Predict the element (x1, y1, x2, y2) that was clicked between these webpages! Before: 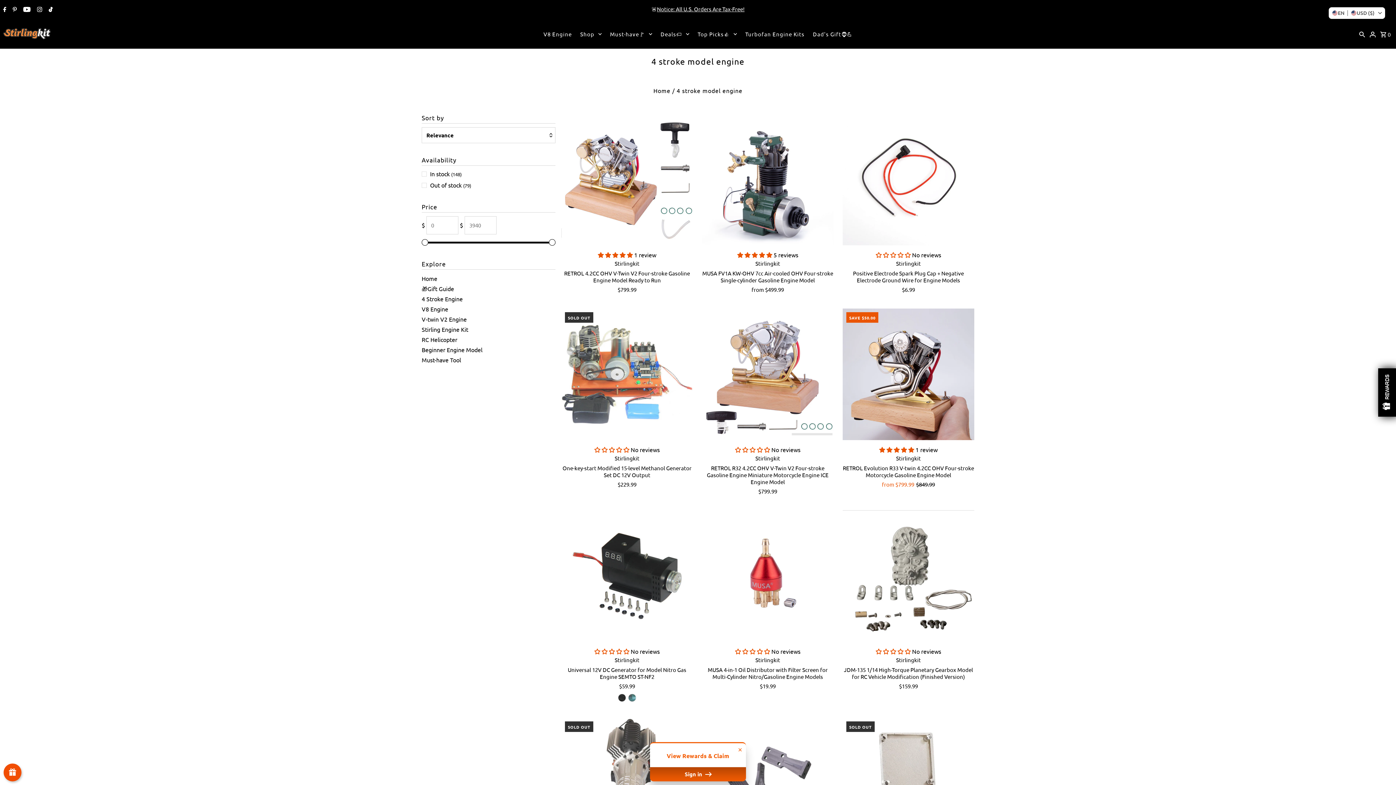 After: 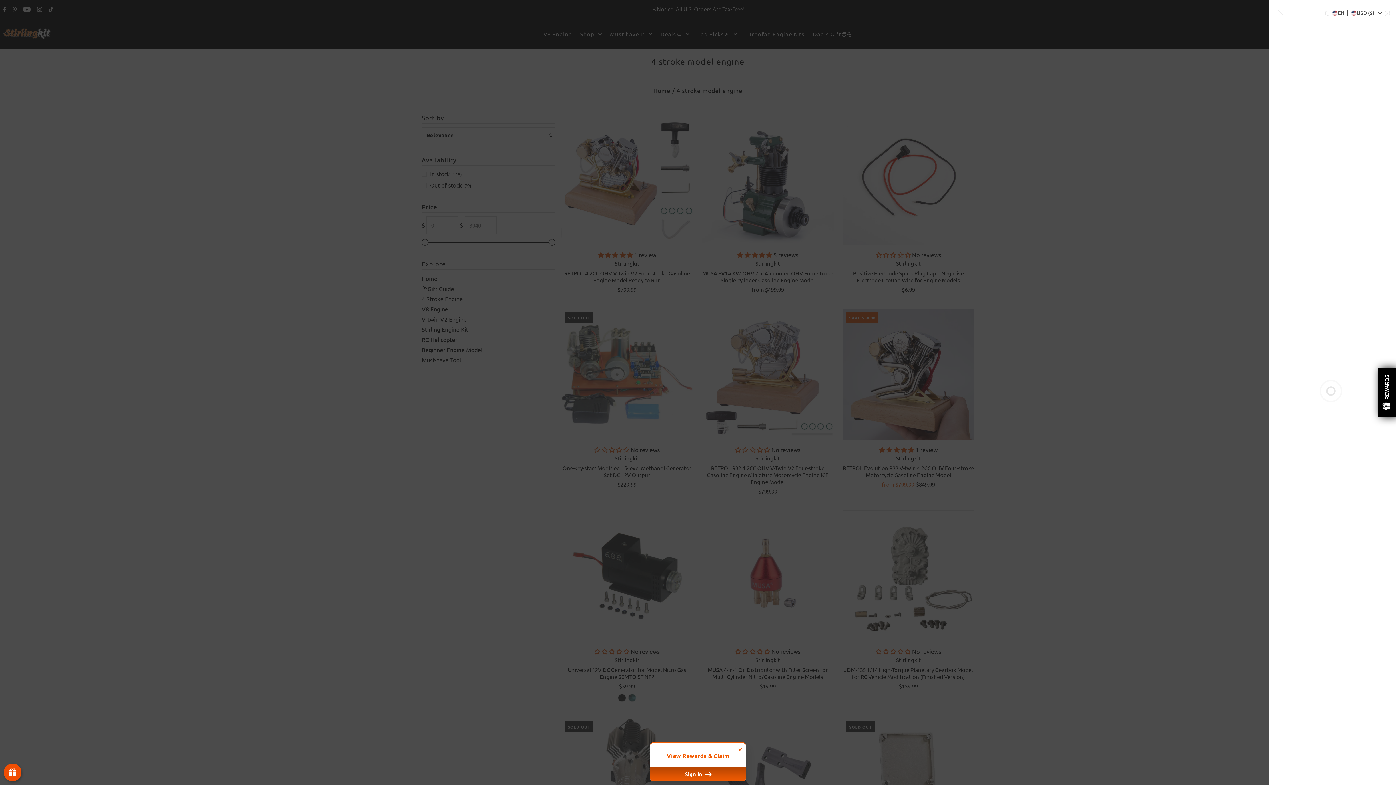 Action: label:  0 bbox: (1378, 22, 1393, 44)